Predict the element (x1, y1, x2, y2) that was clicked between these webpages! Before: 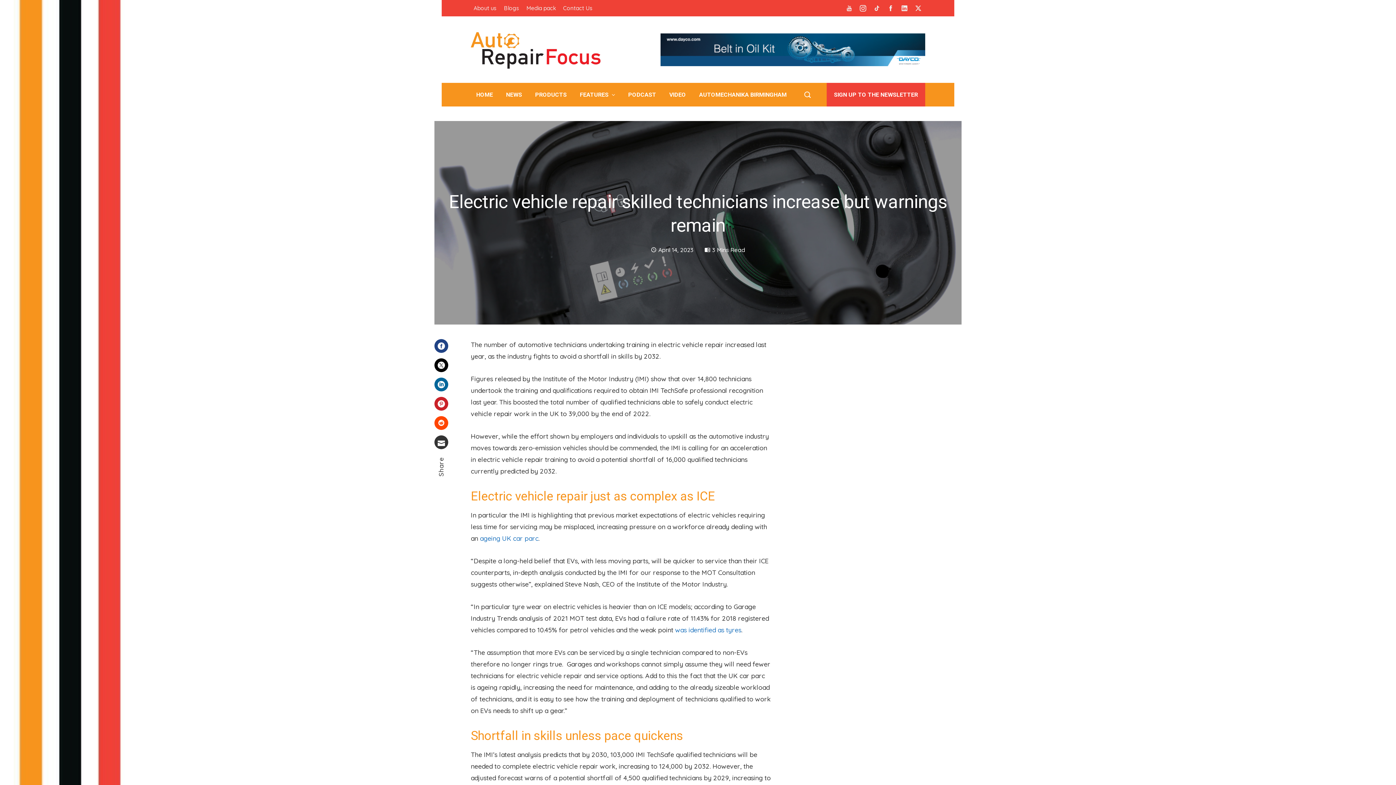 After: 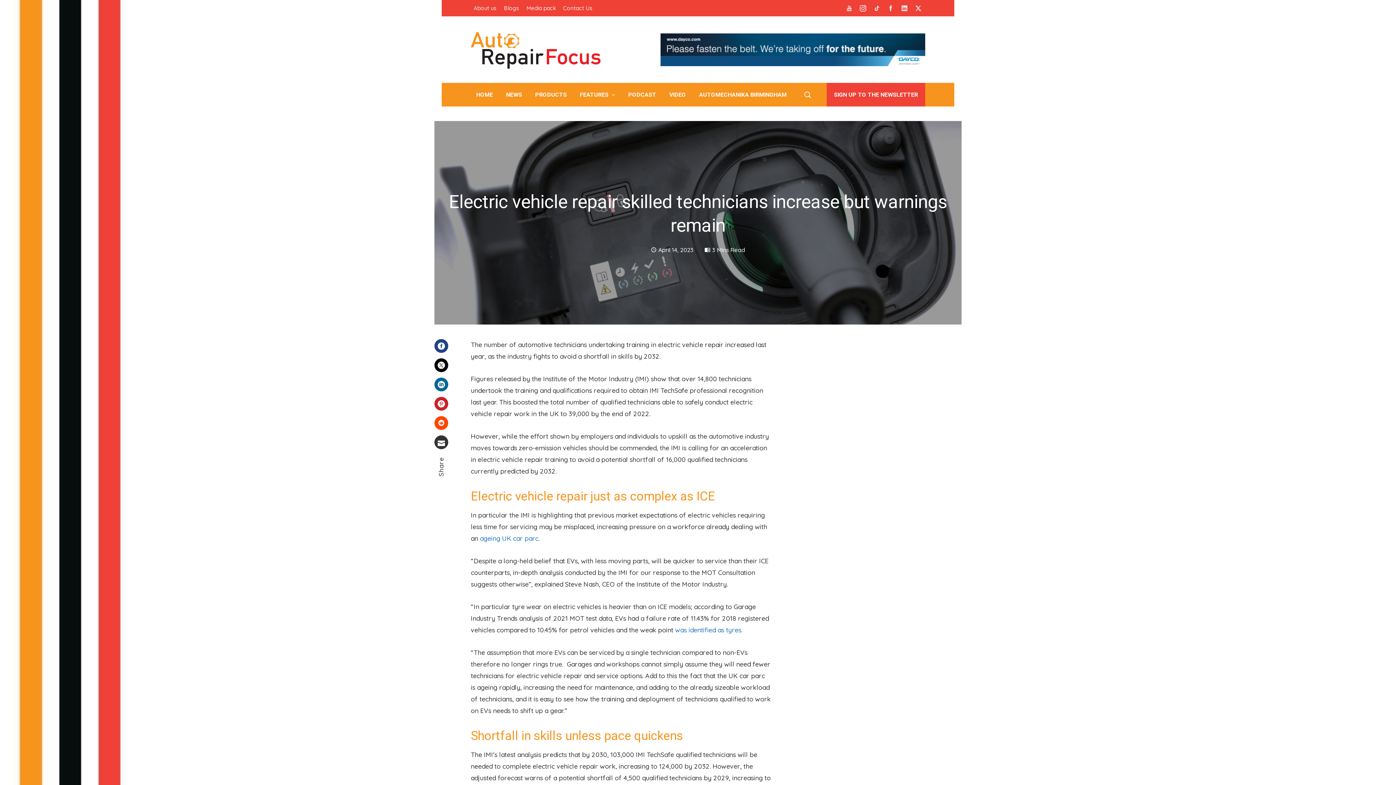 Action: bbox: (911, 2, 925, 14)